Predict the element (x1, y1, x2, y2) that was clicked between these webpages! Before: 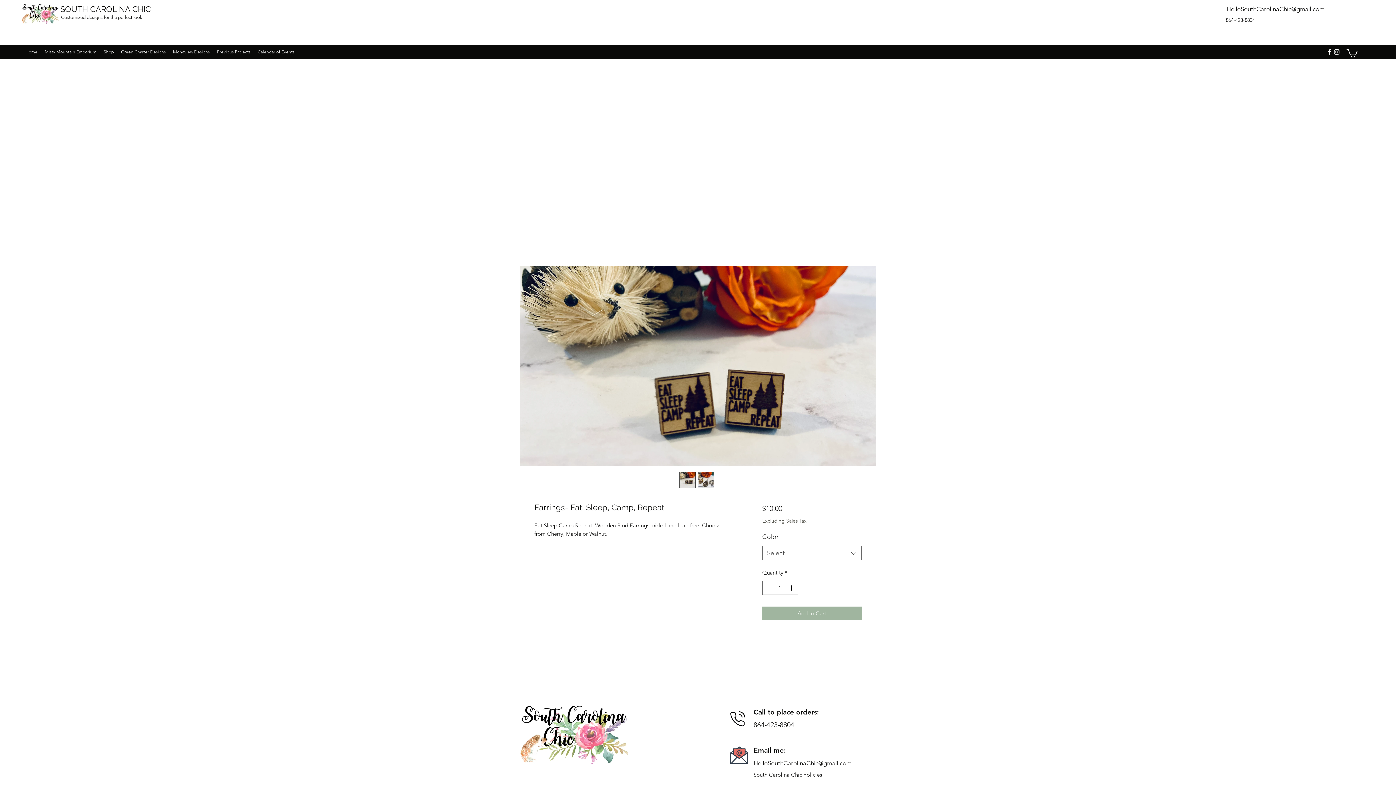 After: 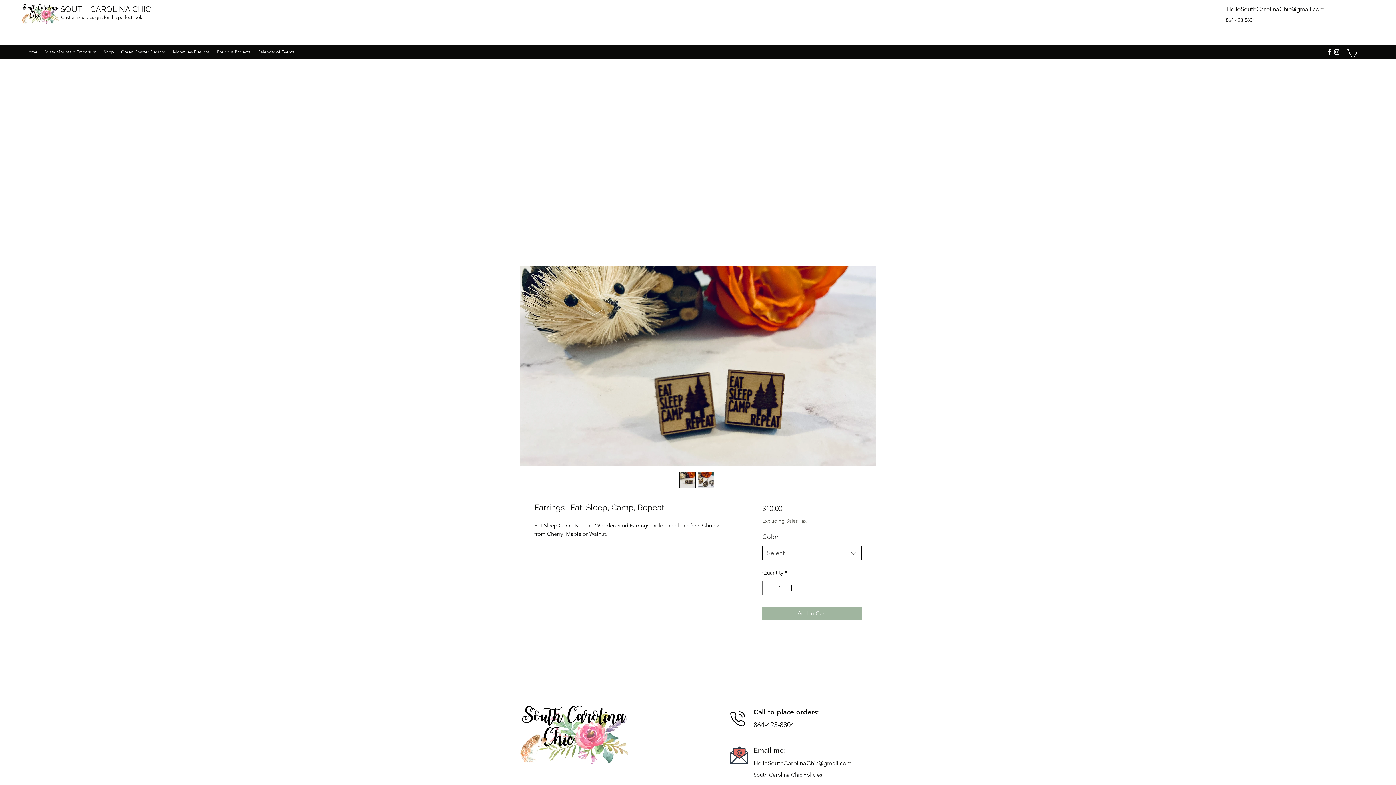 Action: label: Select bbox: (762, 546, 861, 560)